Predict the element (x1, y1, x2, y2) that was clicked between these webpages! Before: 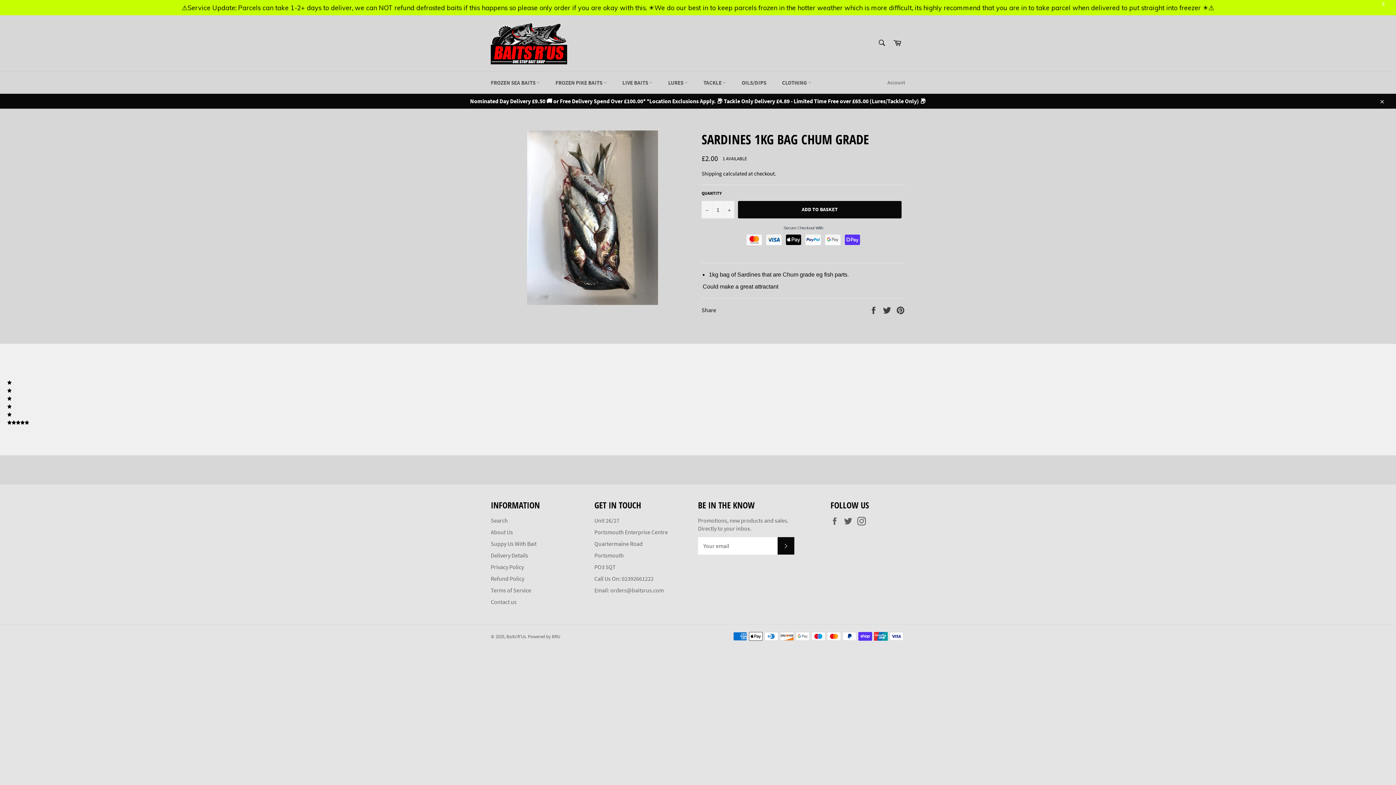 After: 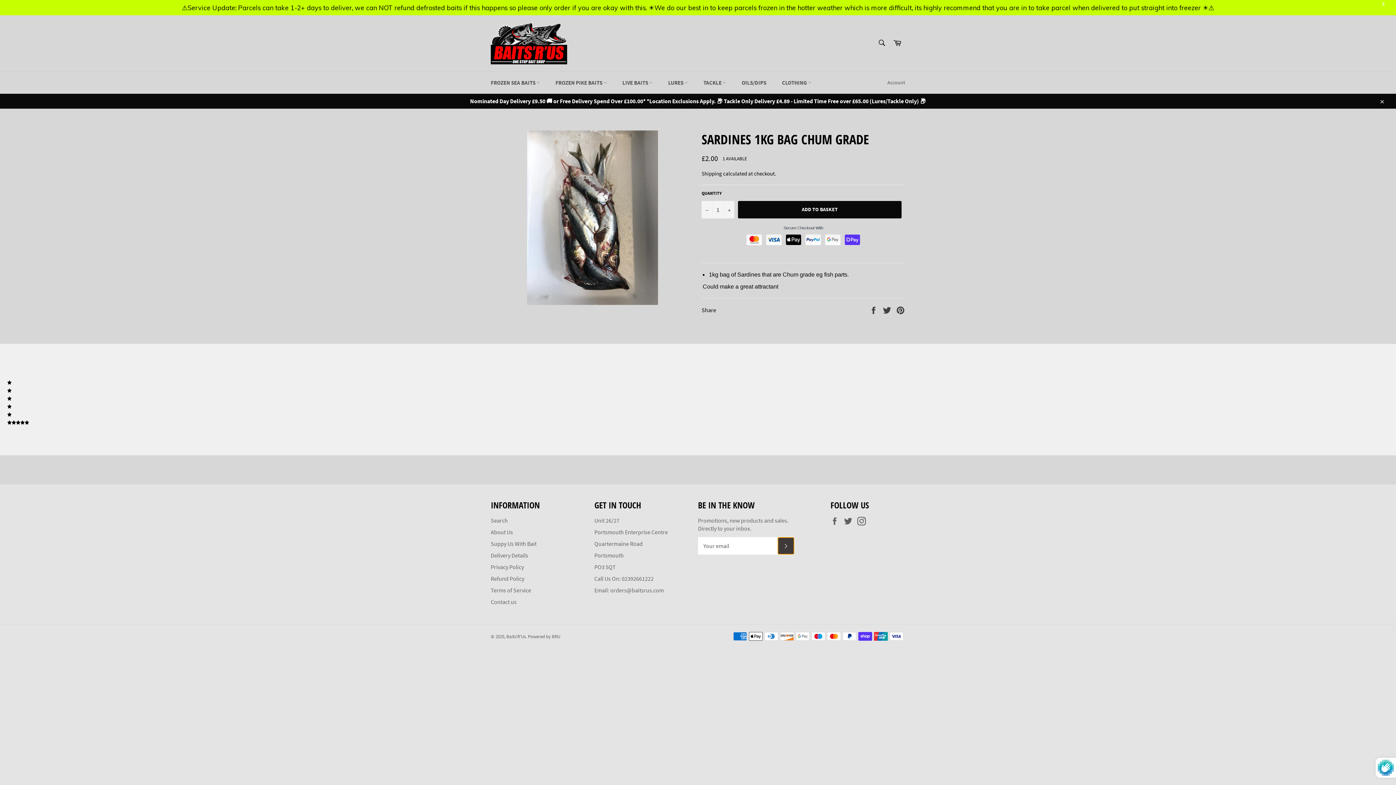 Action: label: SUBSCRIBE bbox: (777, 537, 794, 554)